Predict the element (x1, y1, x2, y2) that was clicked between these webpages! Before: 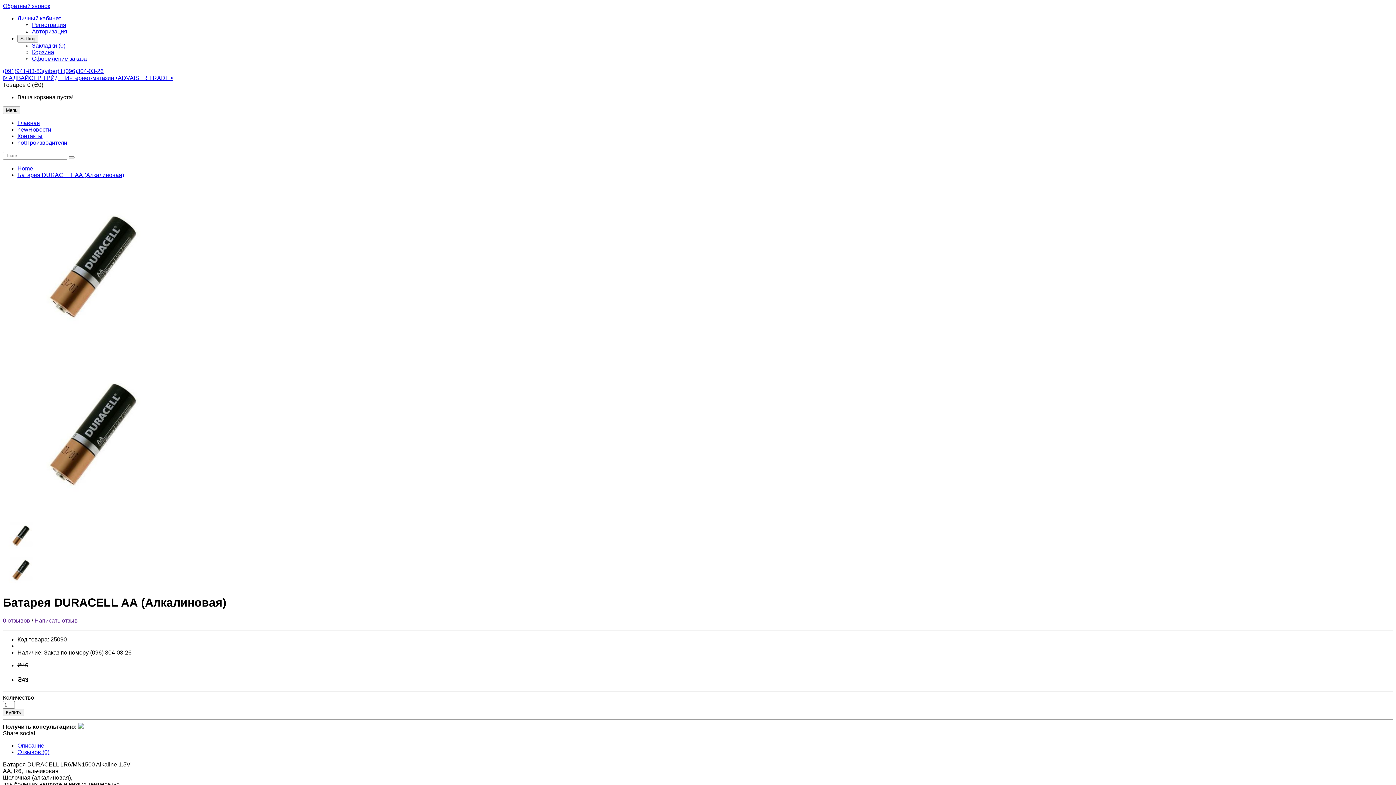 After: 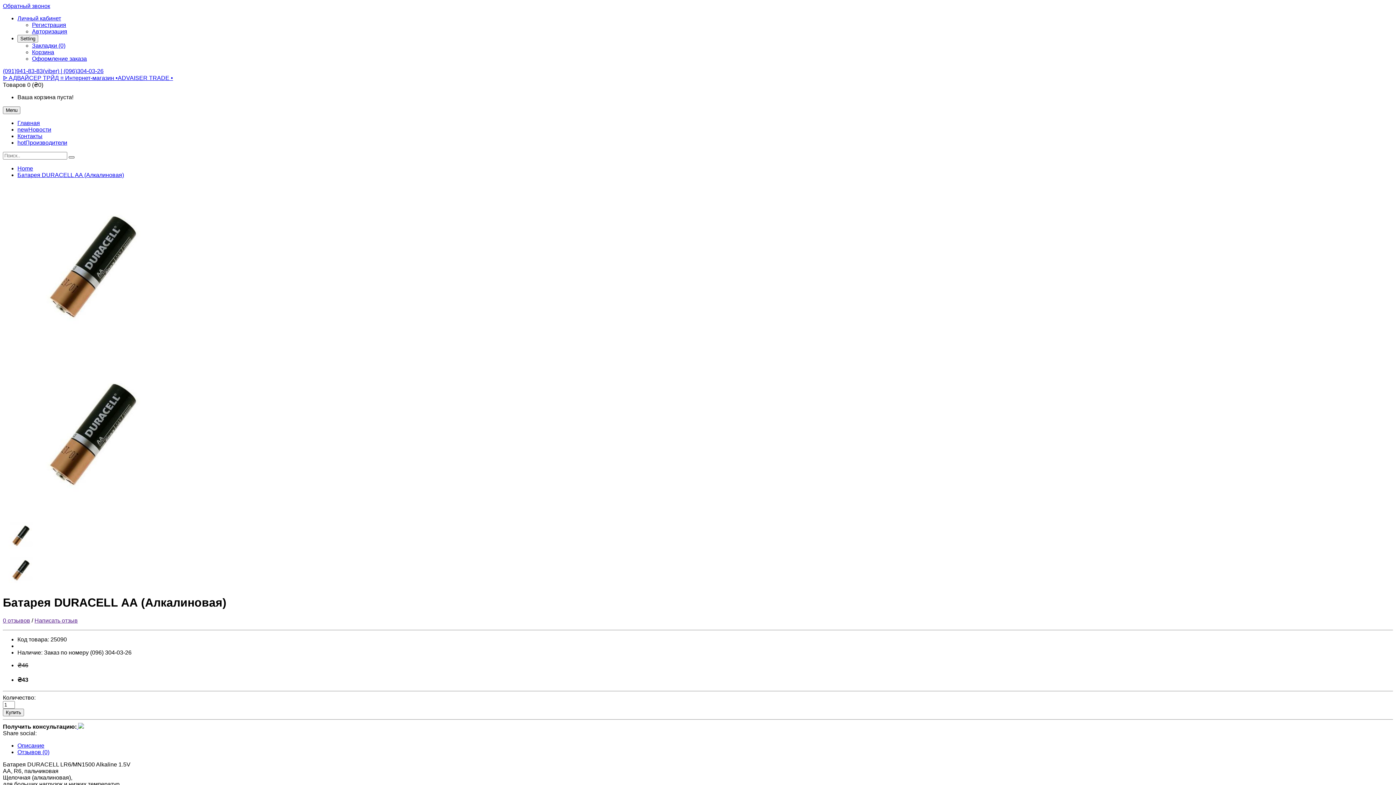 Action: bbox: (68, 156, 74, 158)